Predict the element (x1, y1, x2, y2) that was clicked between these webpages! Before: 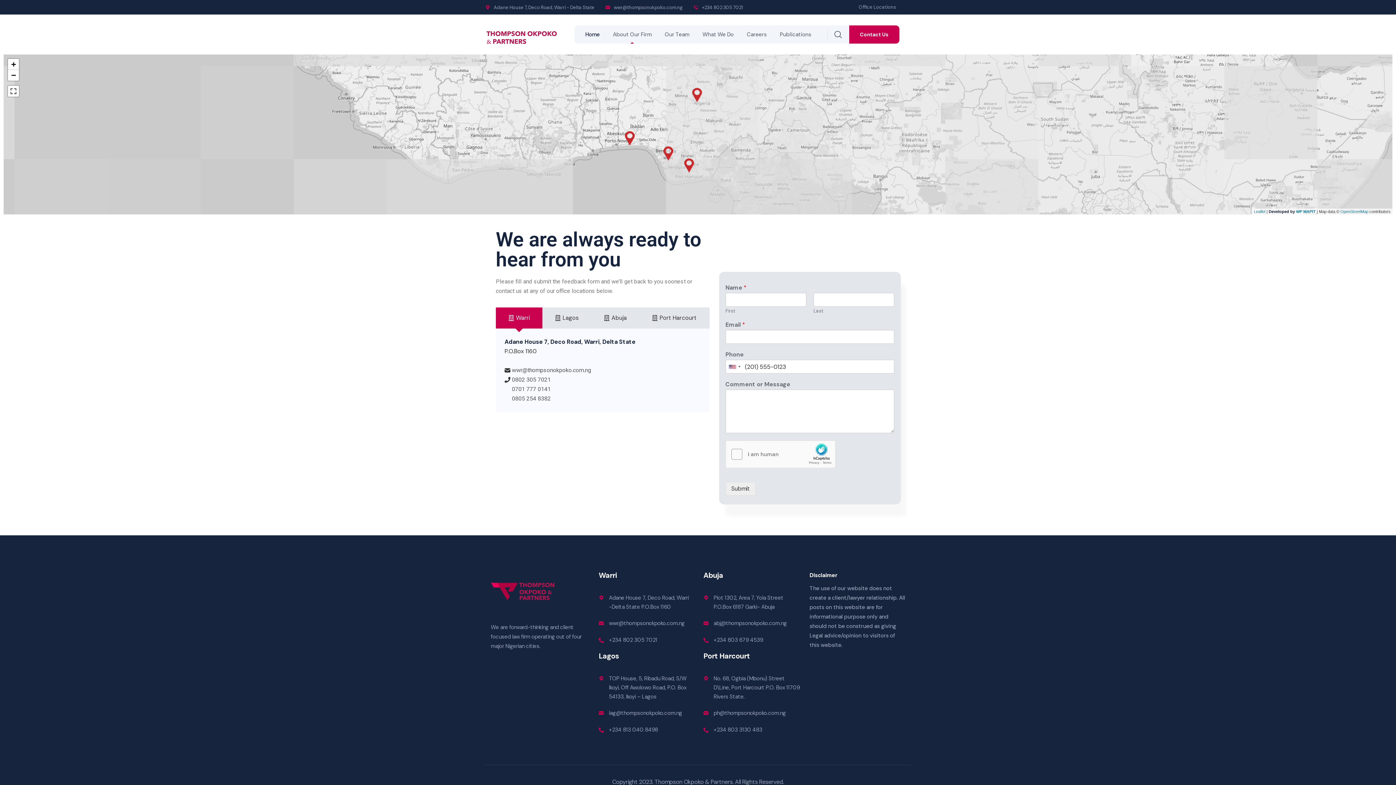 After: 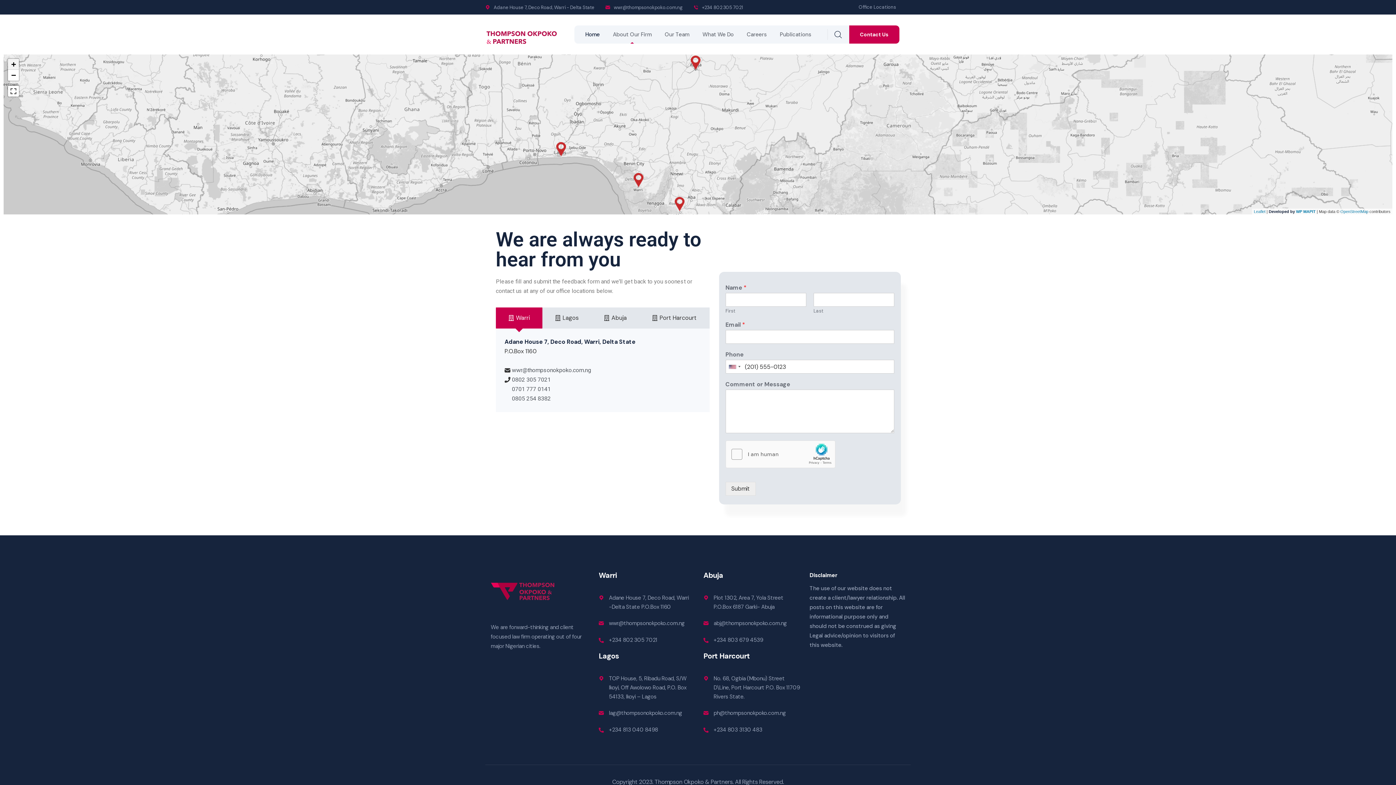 Action: label: Zoom in bbox: (8, 58, 18, 69)